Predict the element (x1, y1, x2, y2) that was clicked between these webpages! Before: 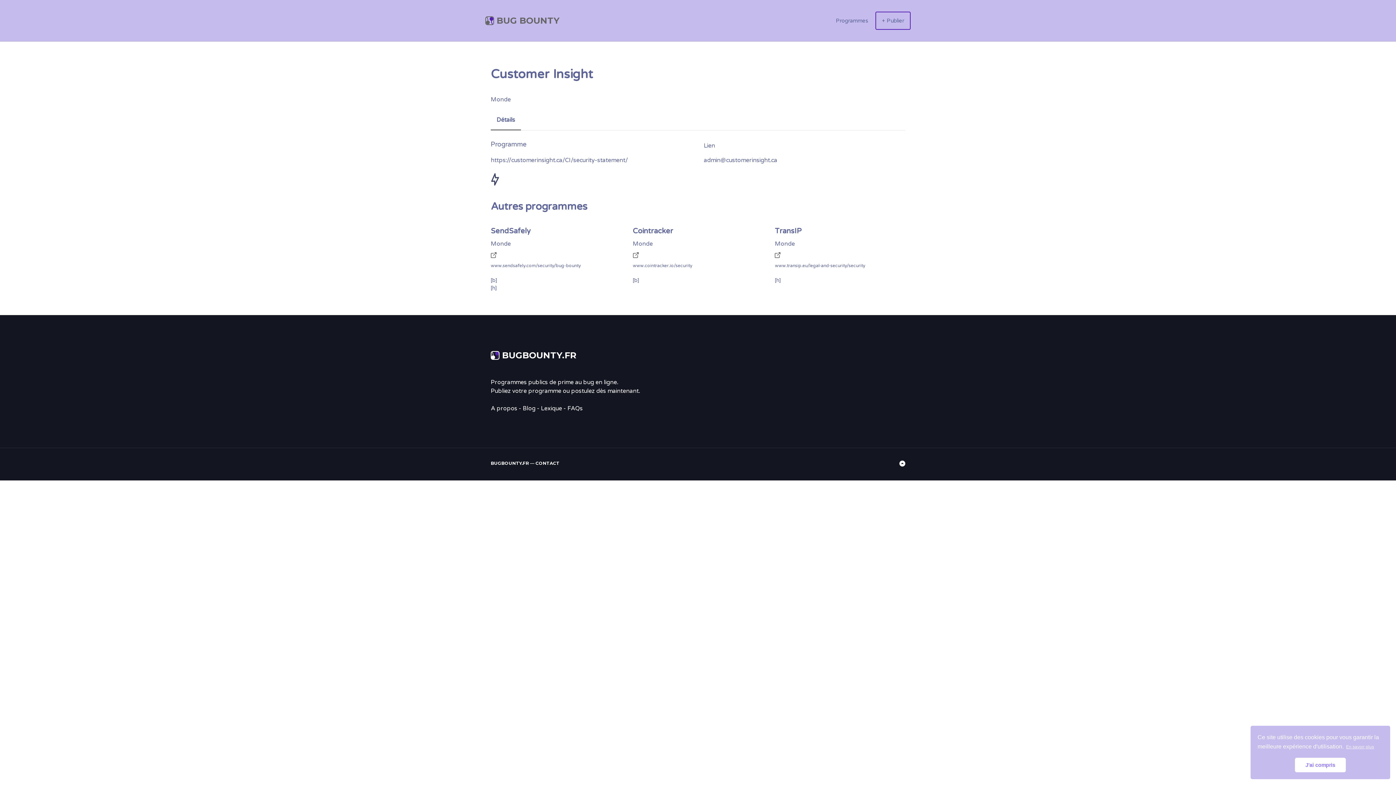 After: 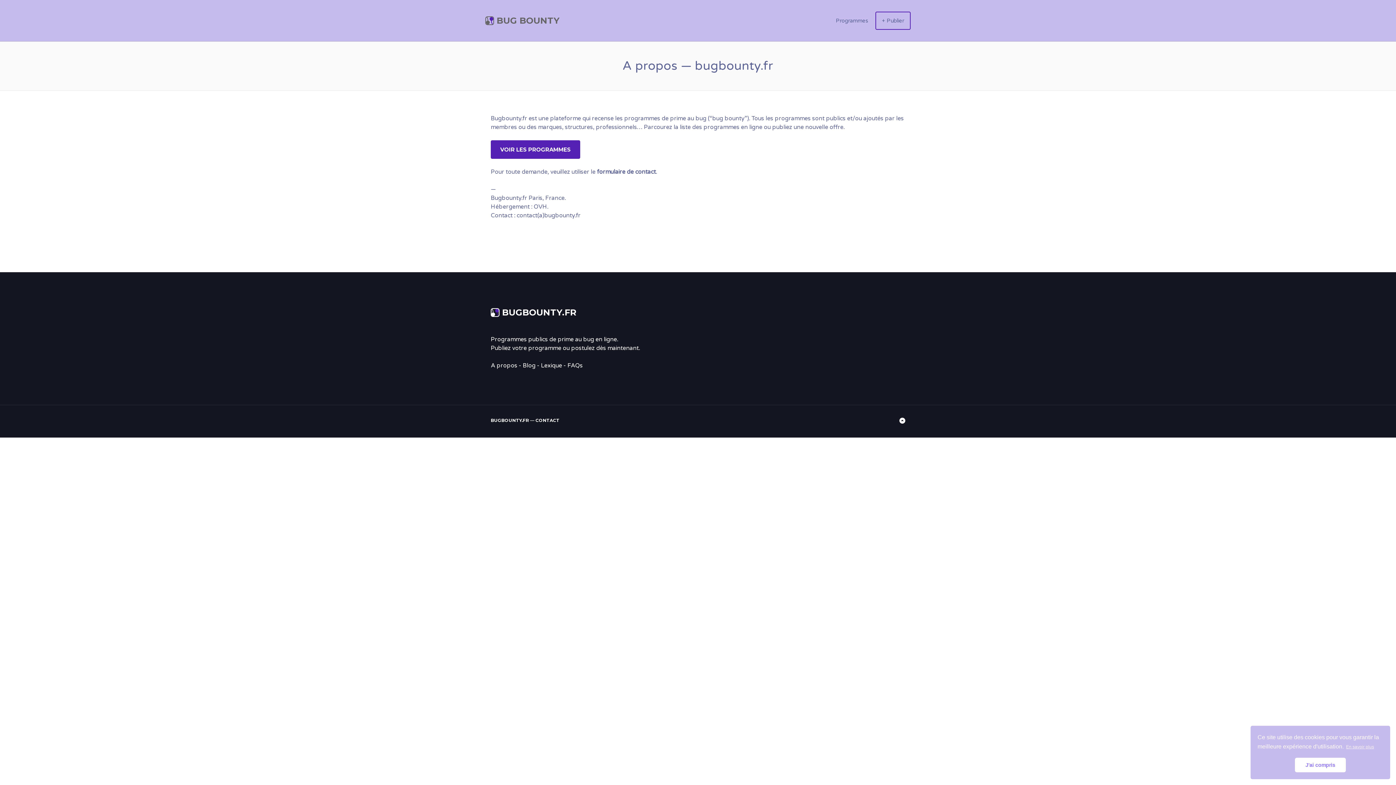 Action: bbox: (490, 405, 517, 412) label: A propos